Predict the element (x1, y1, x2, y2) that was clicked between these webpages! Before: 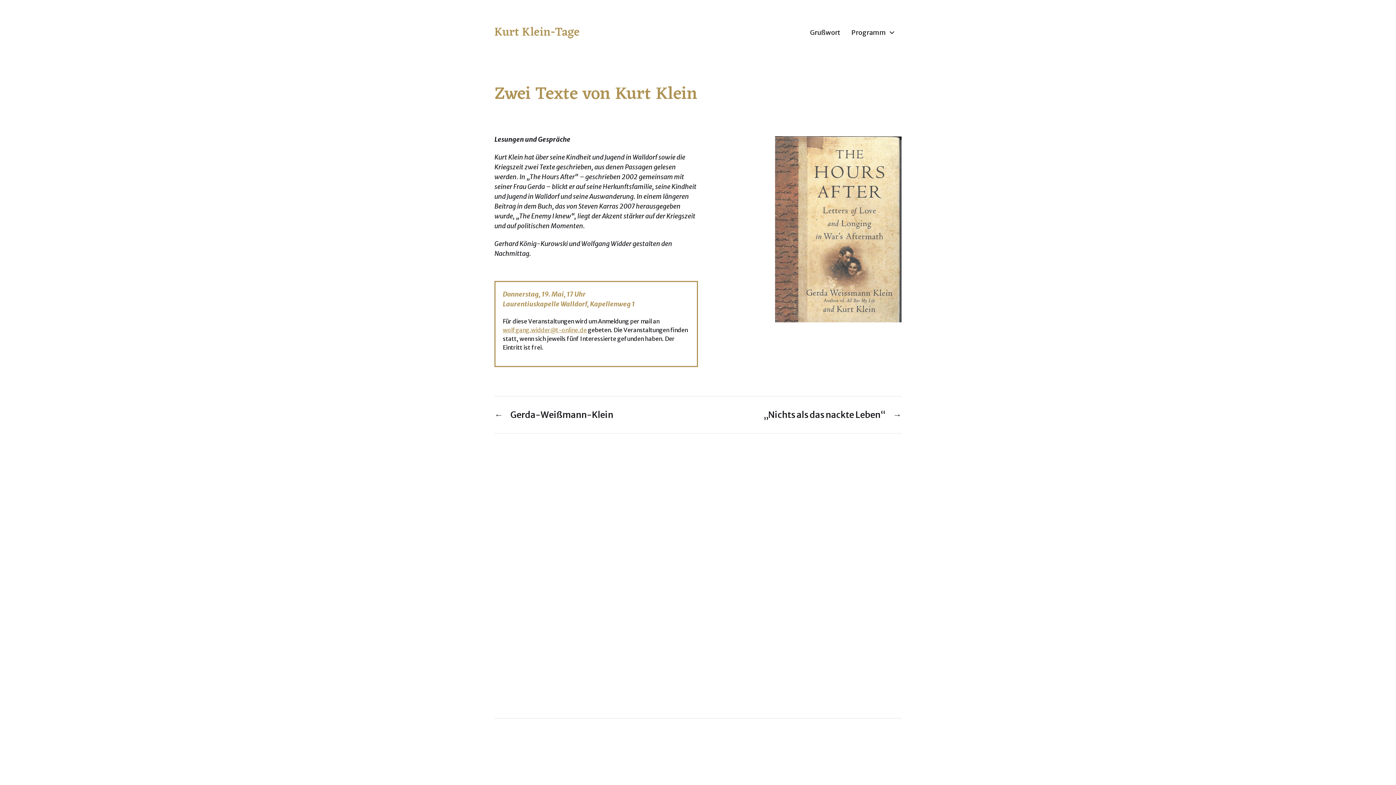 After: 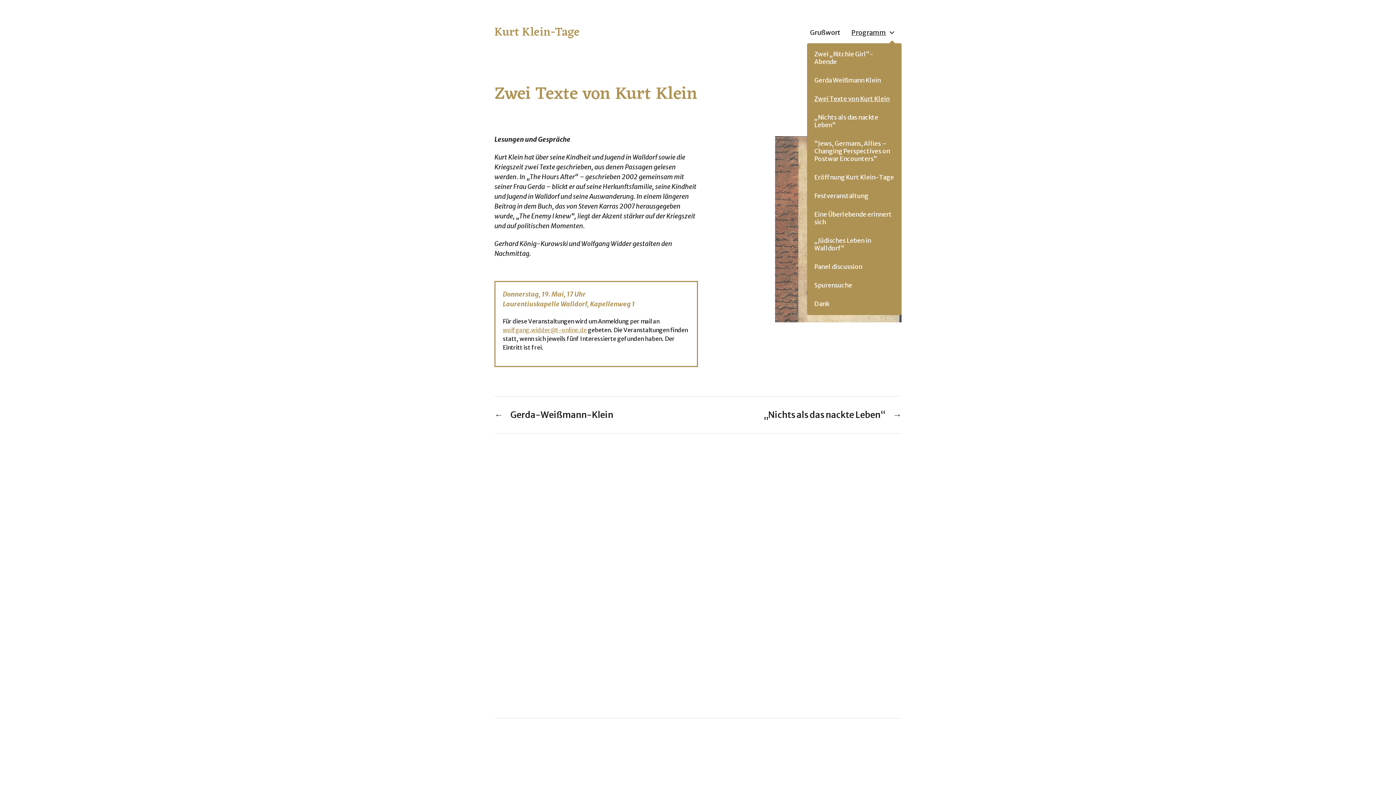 Action: bbox: (851, 29, 886, 36) label: Programm